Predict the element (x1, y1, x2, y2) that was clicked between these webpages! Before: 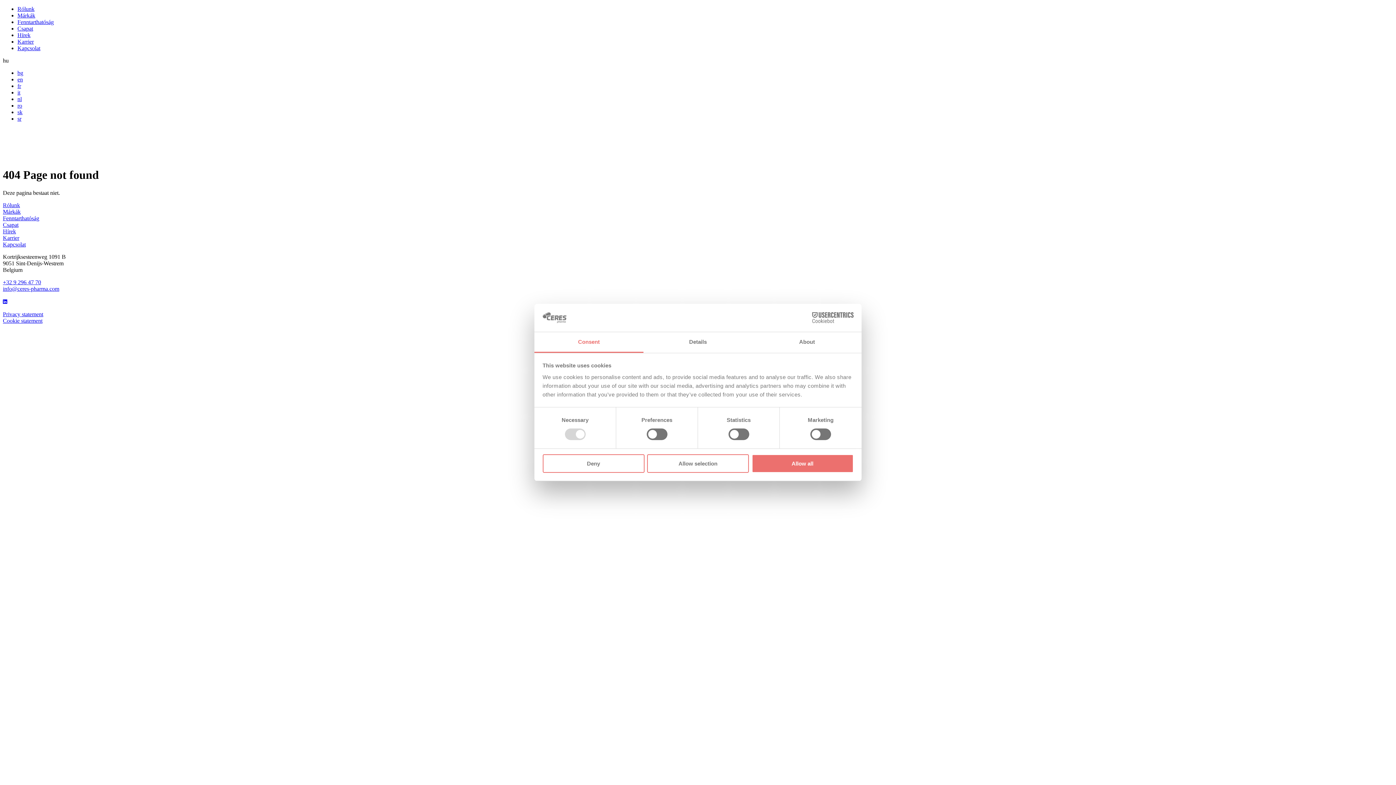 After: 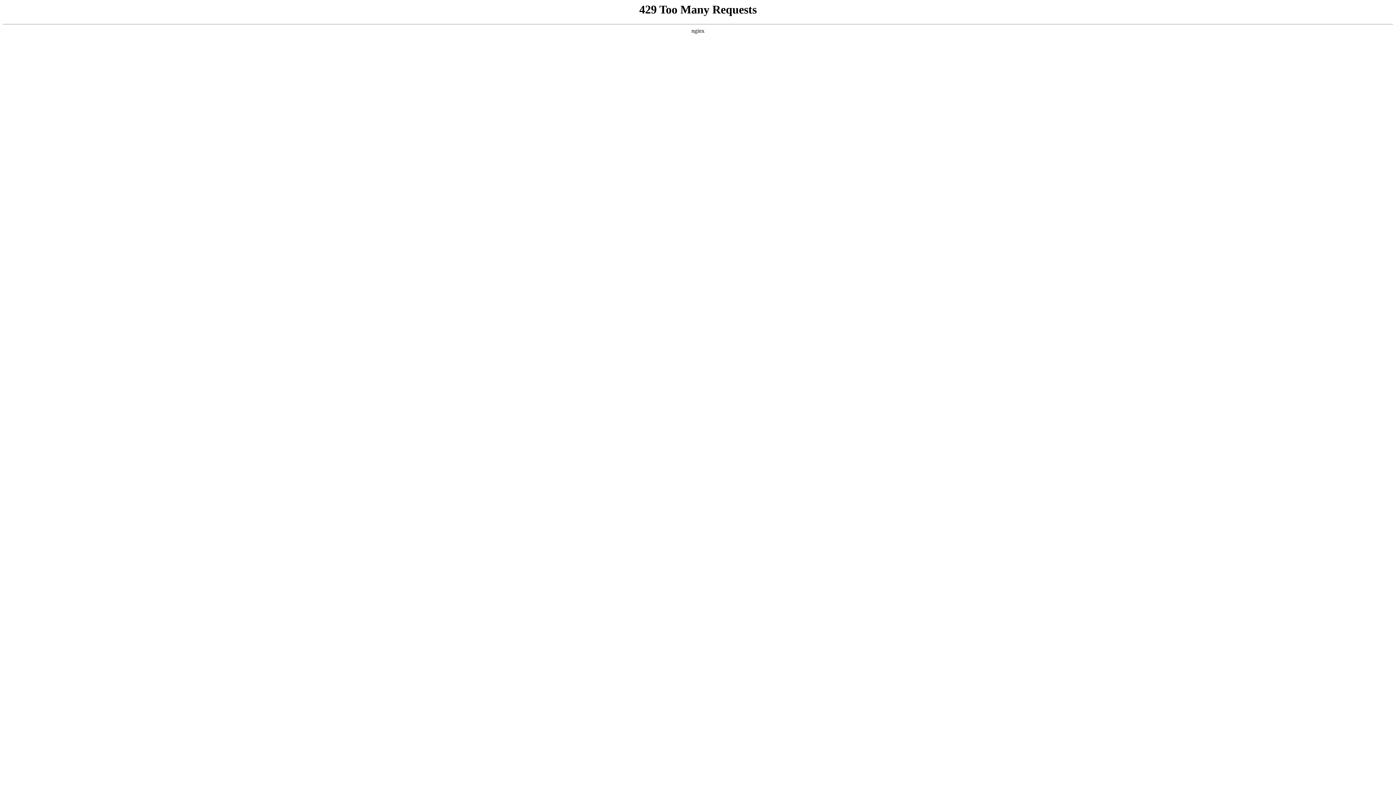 Action: label: Kapcsolat bbox: (2, 241, 25, 247)